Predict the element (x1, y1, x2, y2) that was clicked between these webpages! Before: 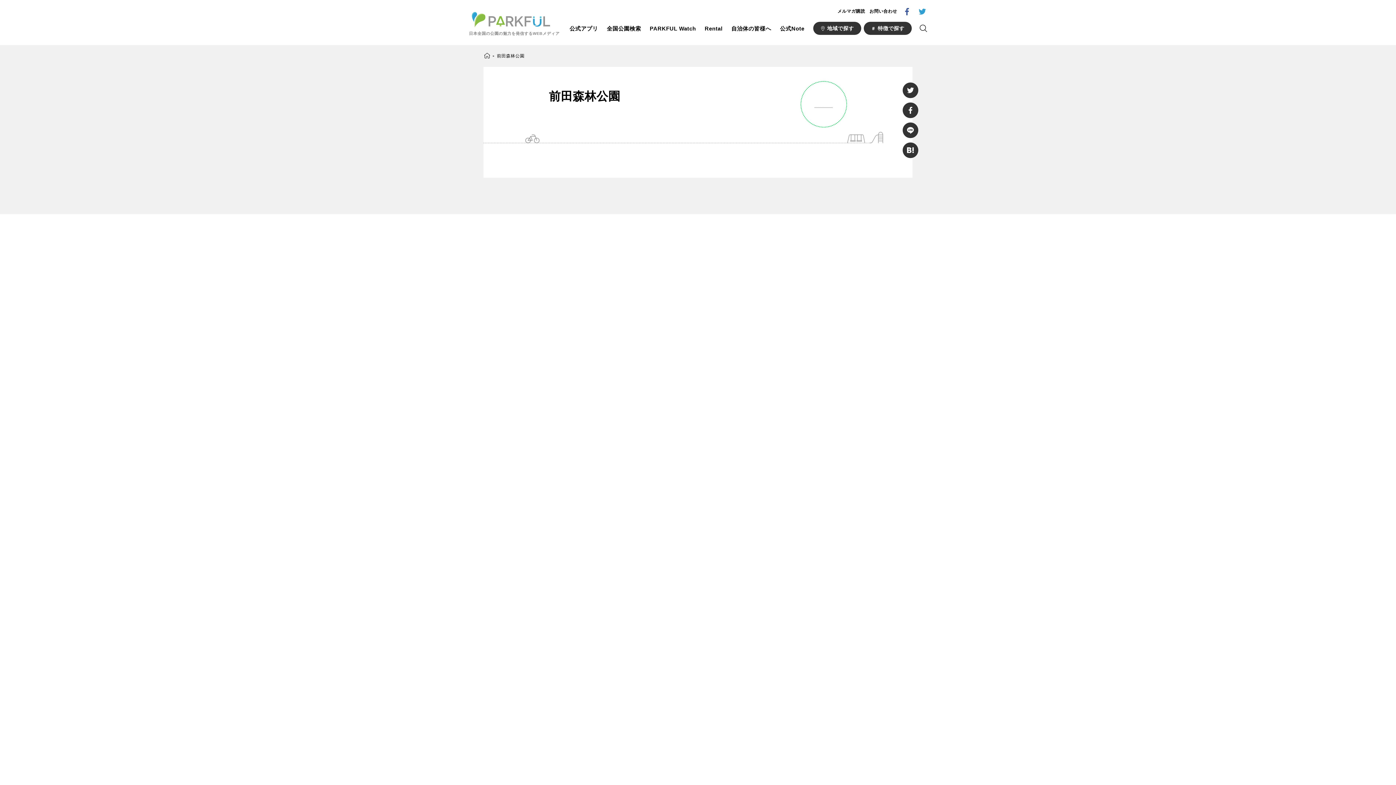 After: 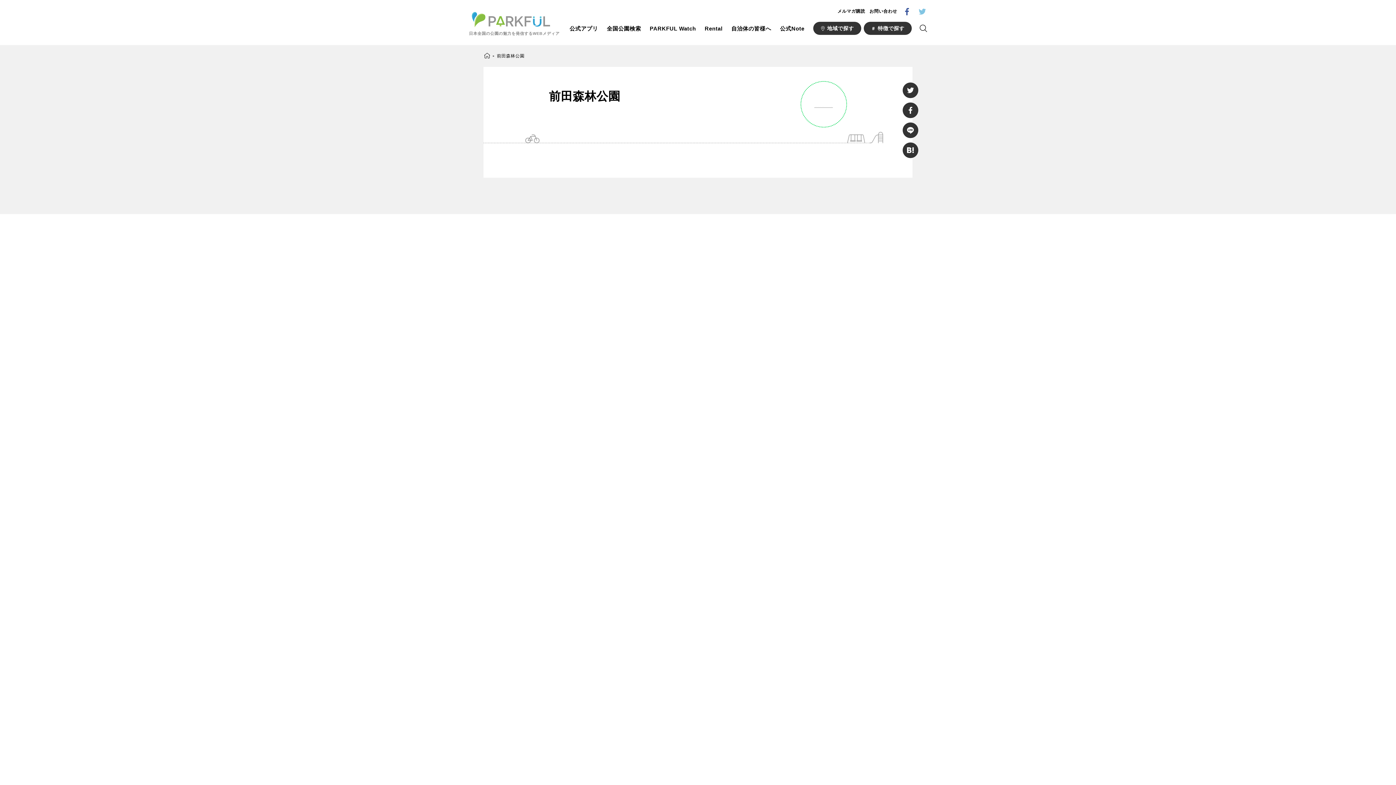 Action: bbox: (918, 7, 926, 15)